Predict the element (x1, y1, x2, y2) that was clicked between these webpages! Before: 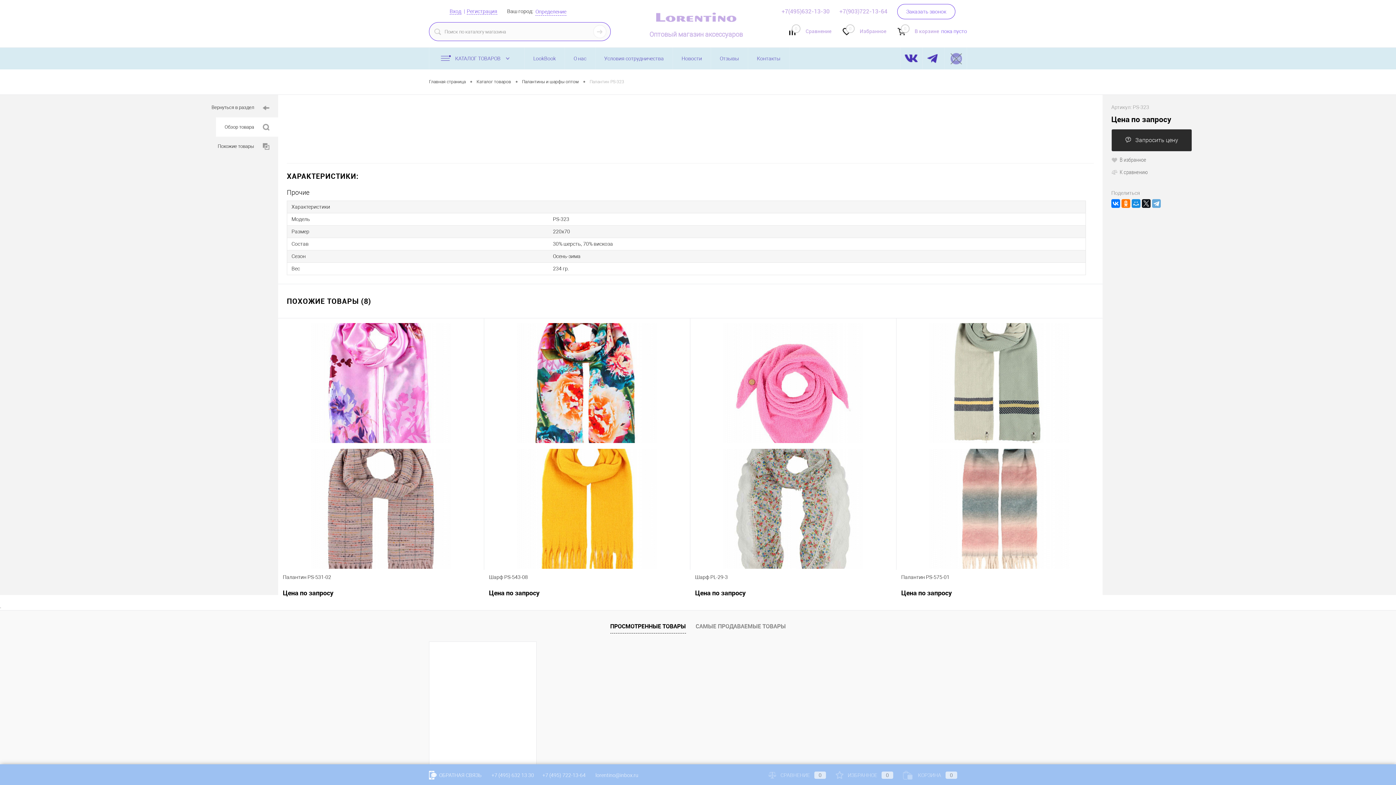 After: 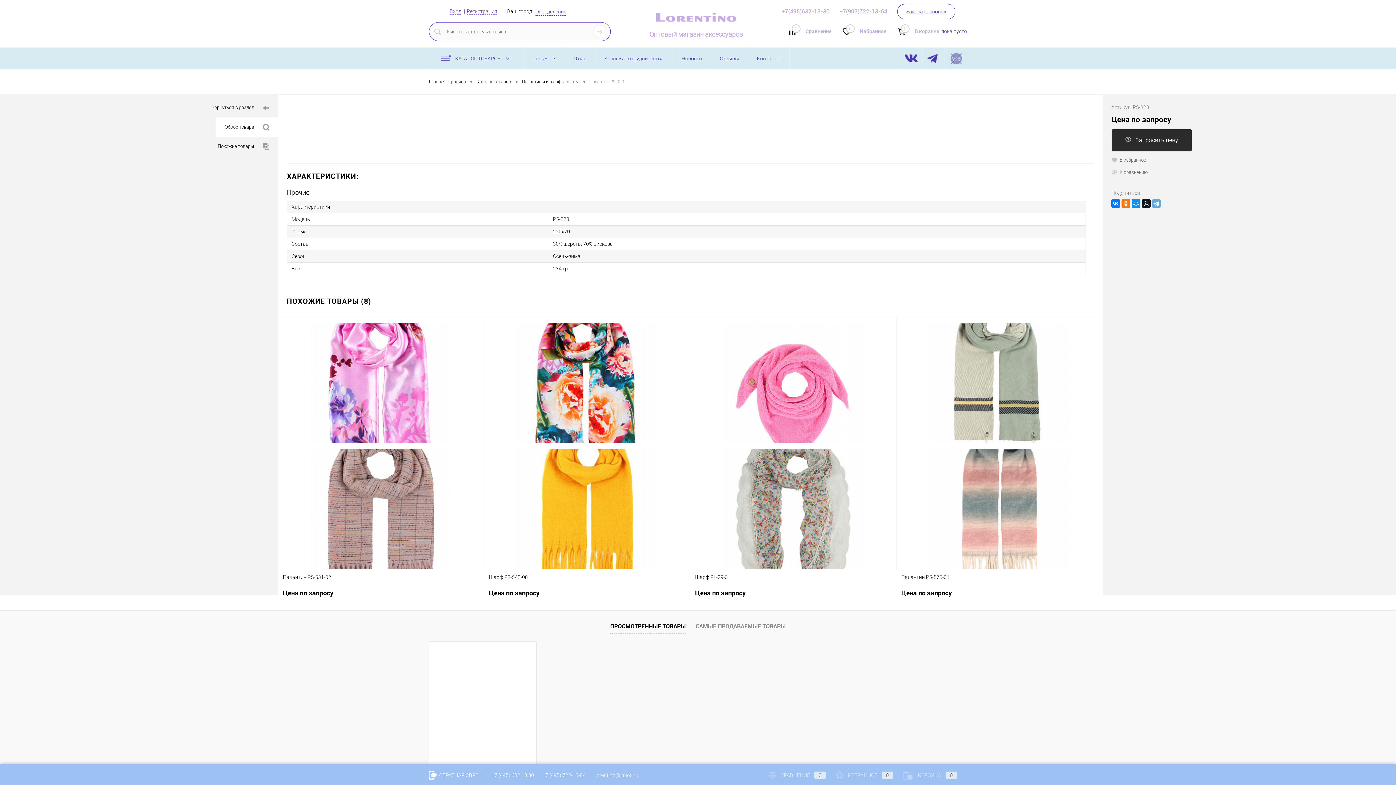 Action: label:  КОРЗИНА0 bbox: (903, 772, 957, 778)